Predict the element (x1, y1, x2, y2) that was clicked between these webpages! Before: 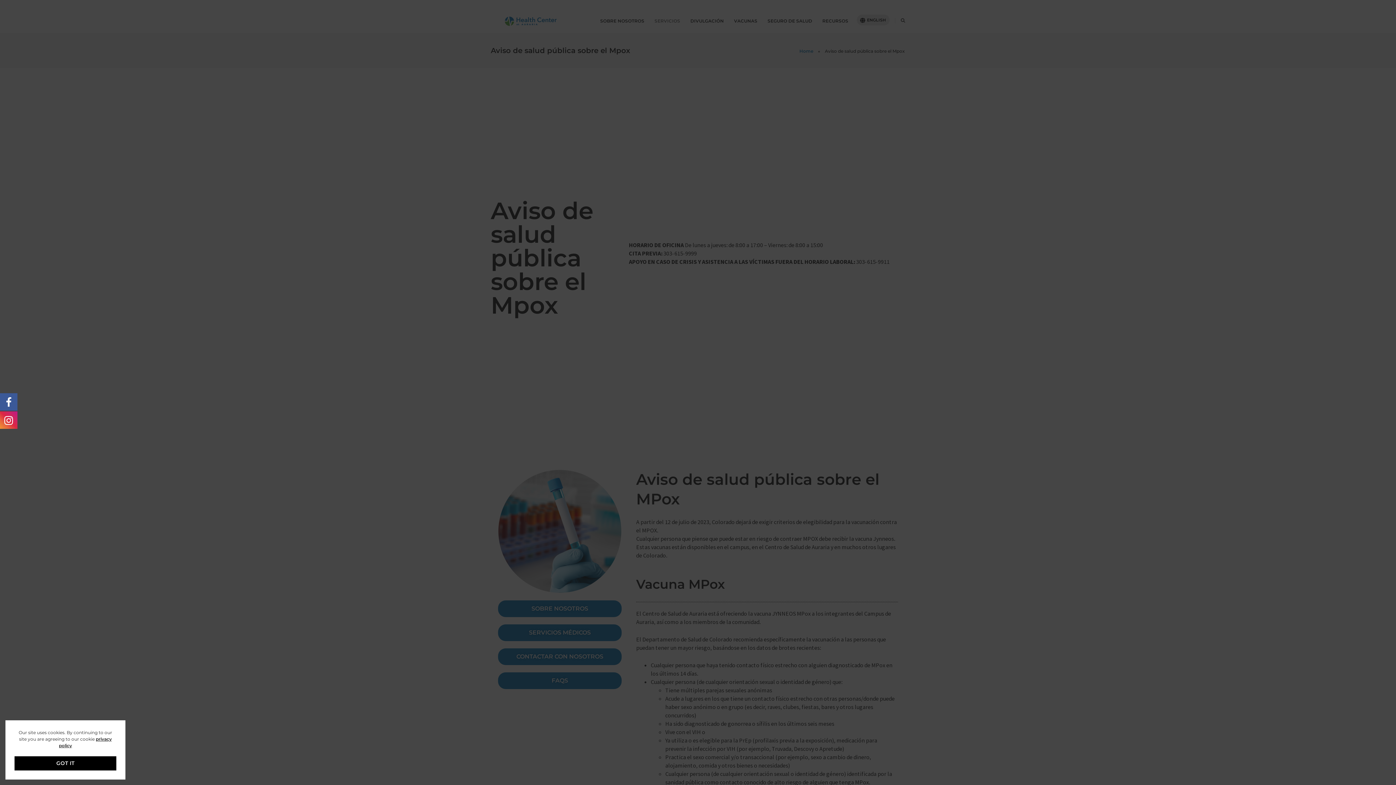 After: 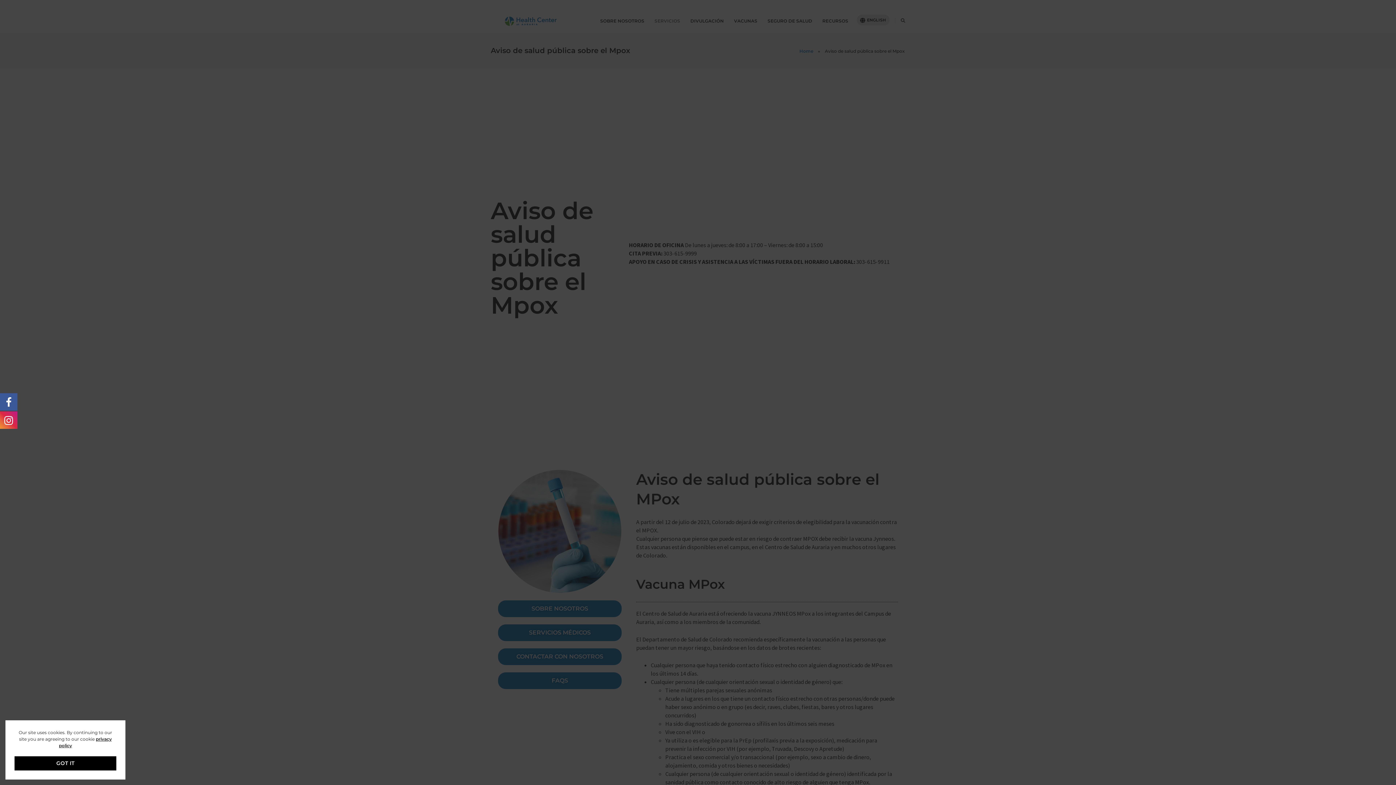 Action: bbox: (0, 392, 17, 410)